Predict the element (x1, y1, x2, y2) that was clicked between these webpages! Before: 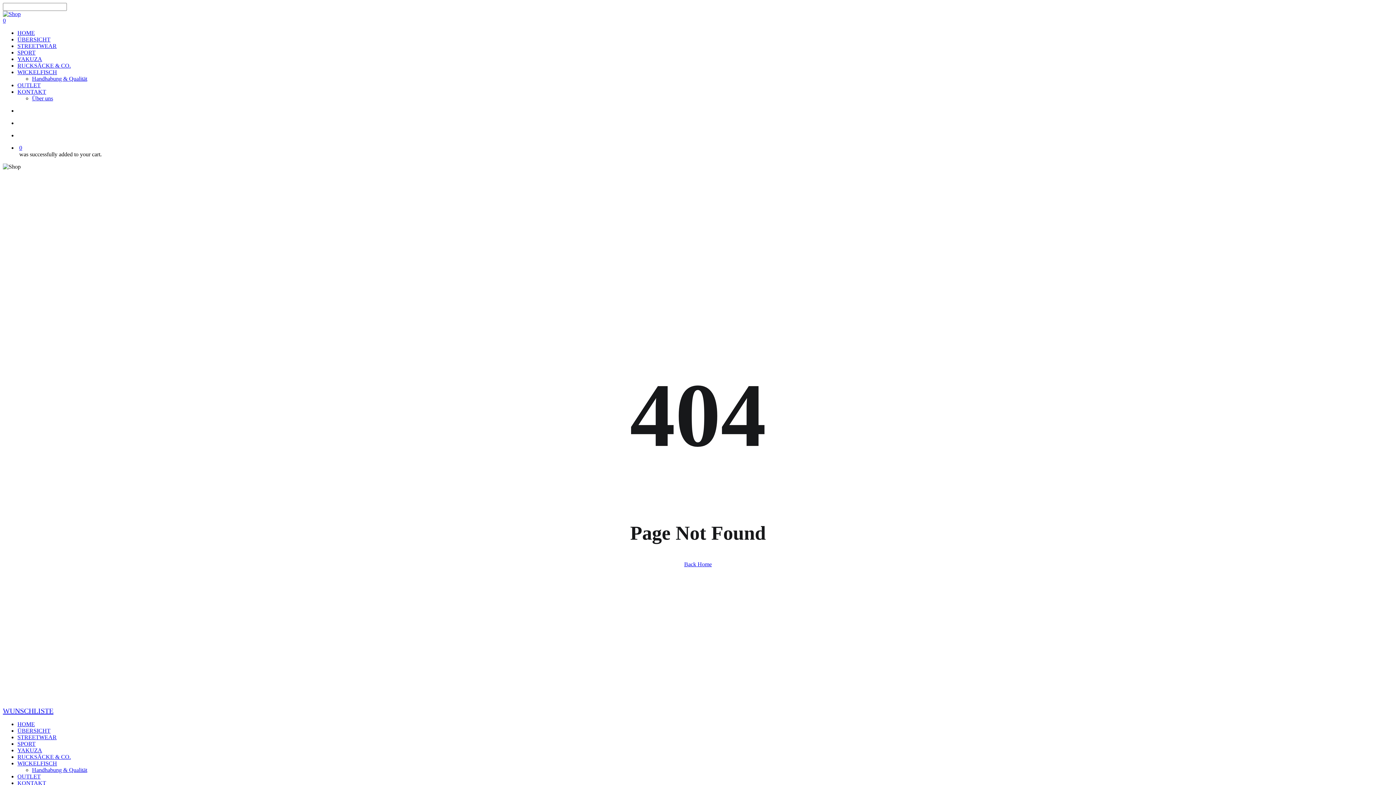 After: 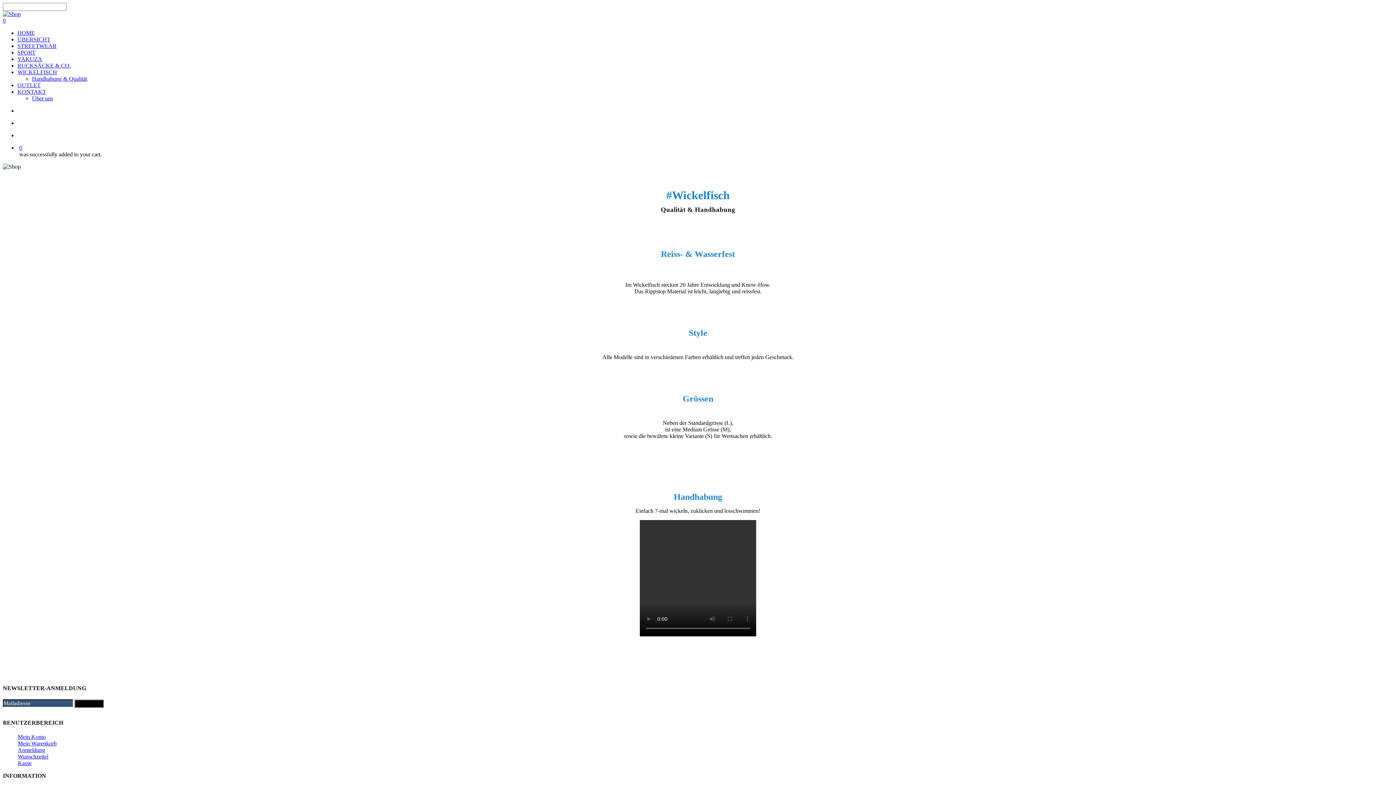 Action: bbox: (32, 75, 87, 81) label: Handhabung & Qualität